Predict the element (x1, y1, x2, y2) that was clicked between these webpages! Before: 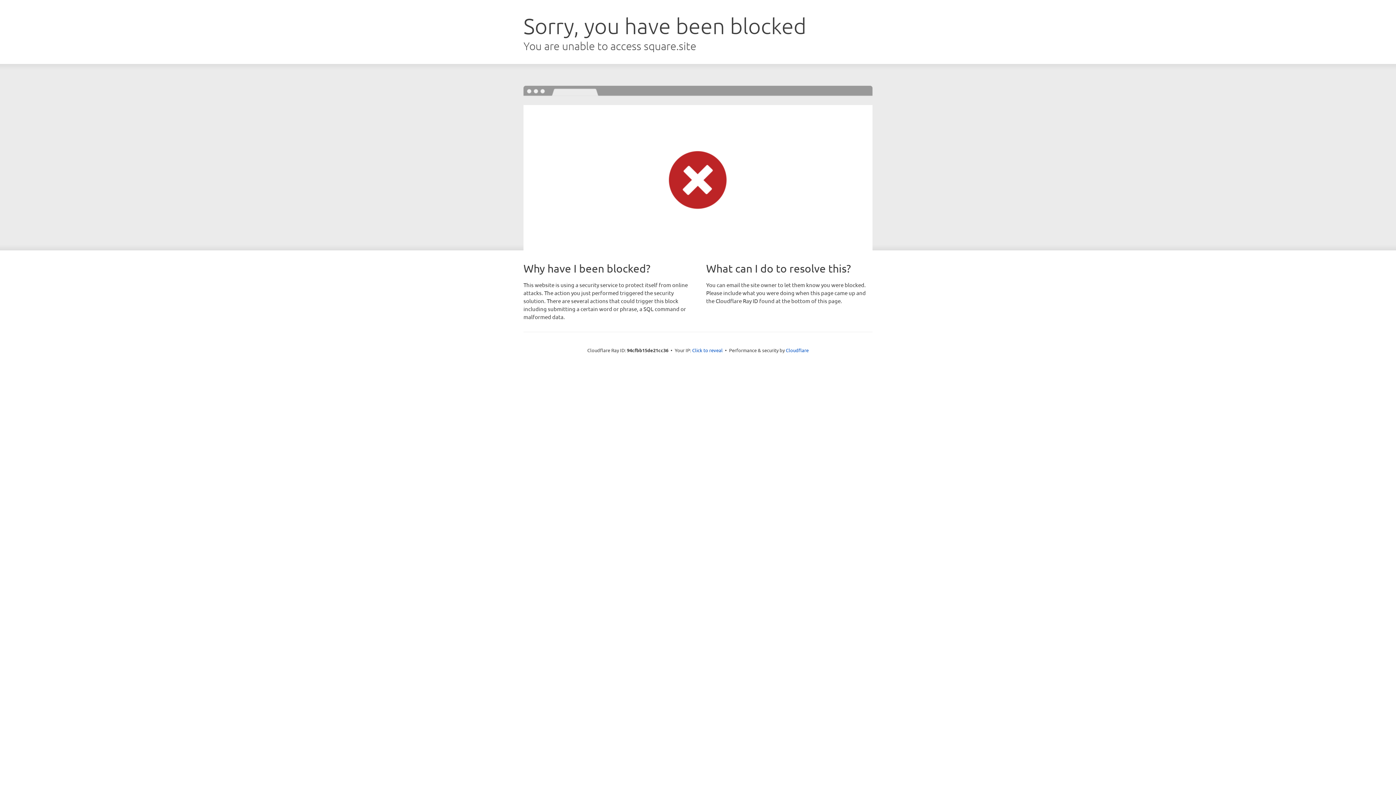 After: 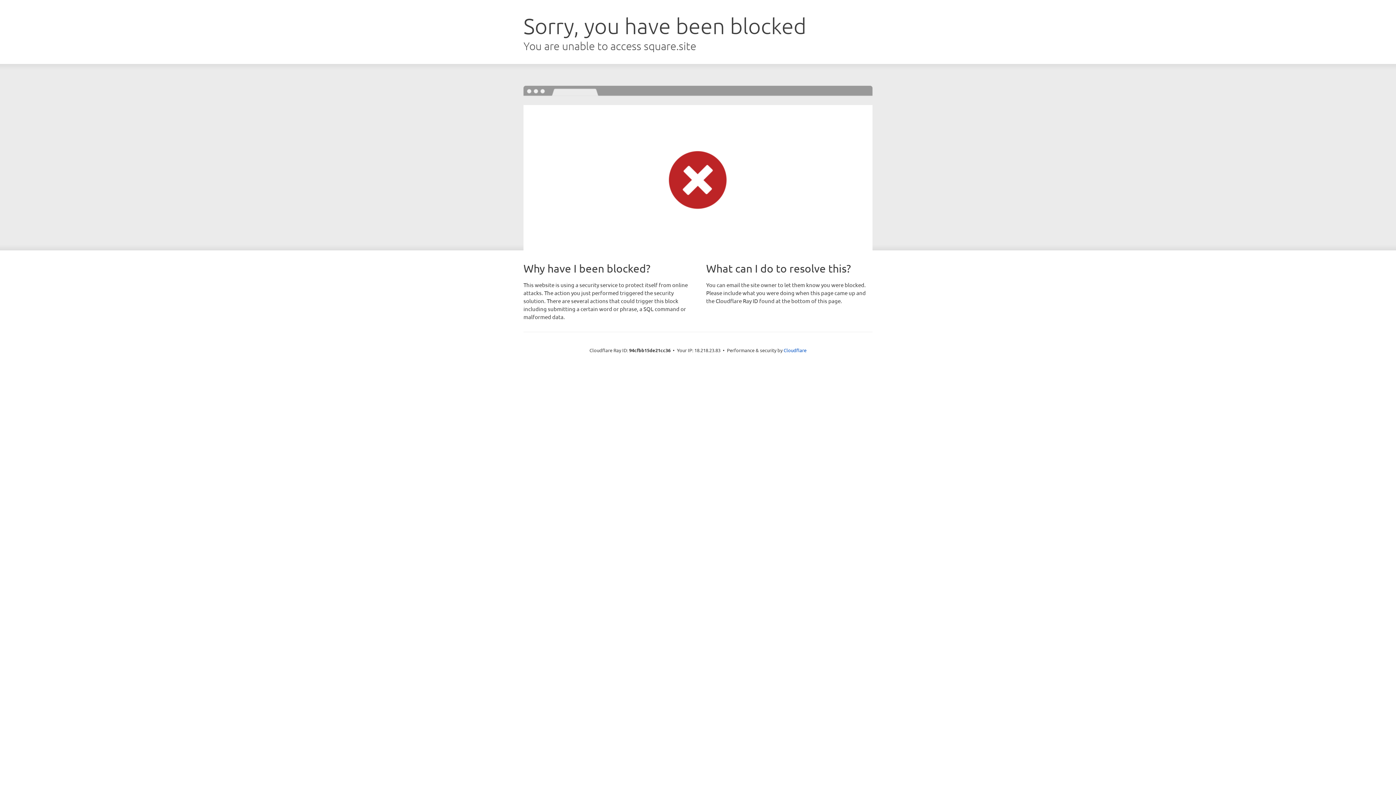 Action: label: Click to reveal bbox: (692, 346, 722, 353)